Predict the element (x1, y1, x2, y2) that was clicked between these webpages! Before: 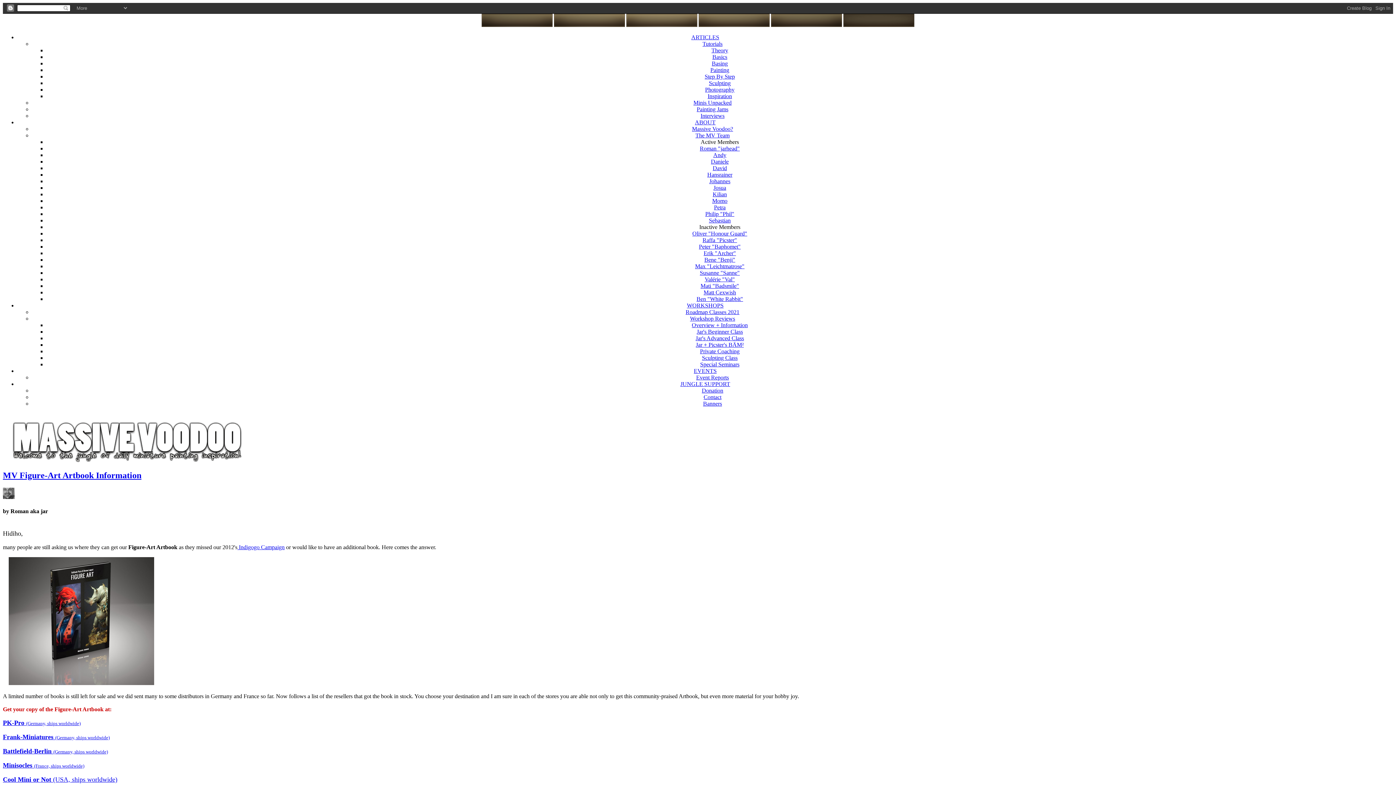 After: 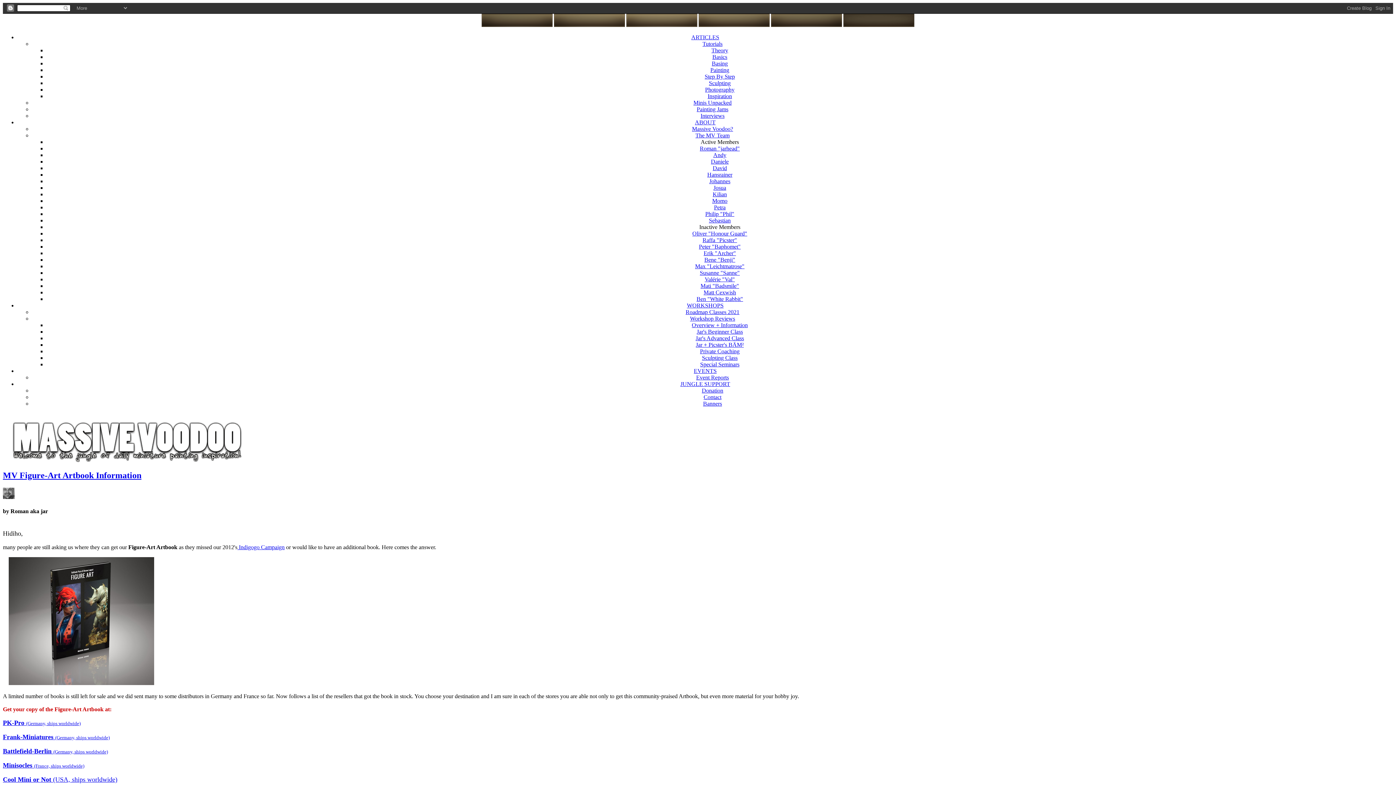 Action: label: ABOUT bbox: (695, 119, 715, 125)